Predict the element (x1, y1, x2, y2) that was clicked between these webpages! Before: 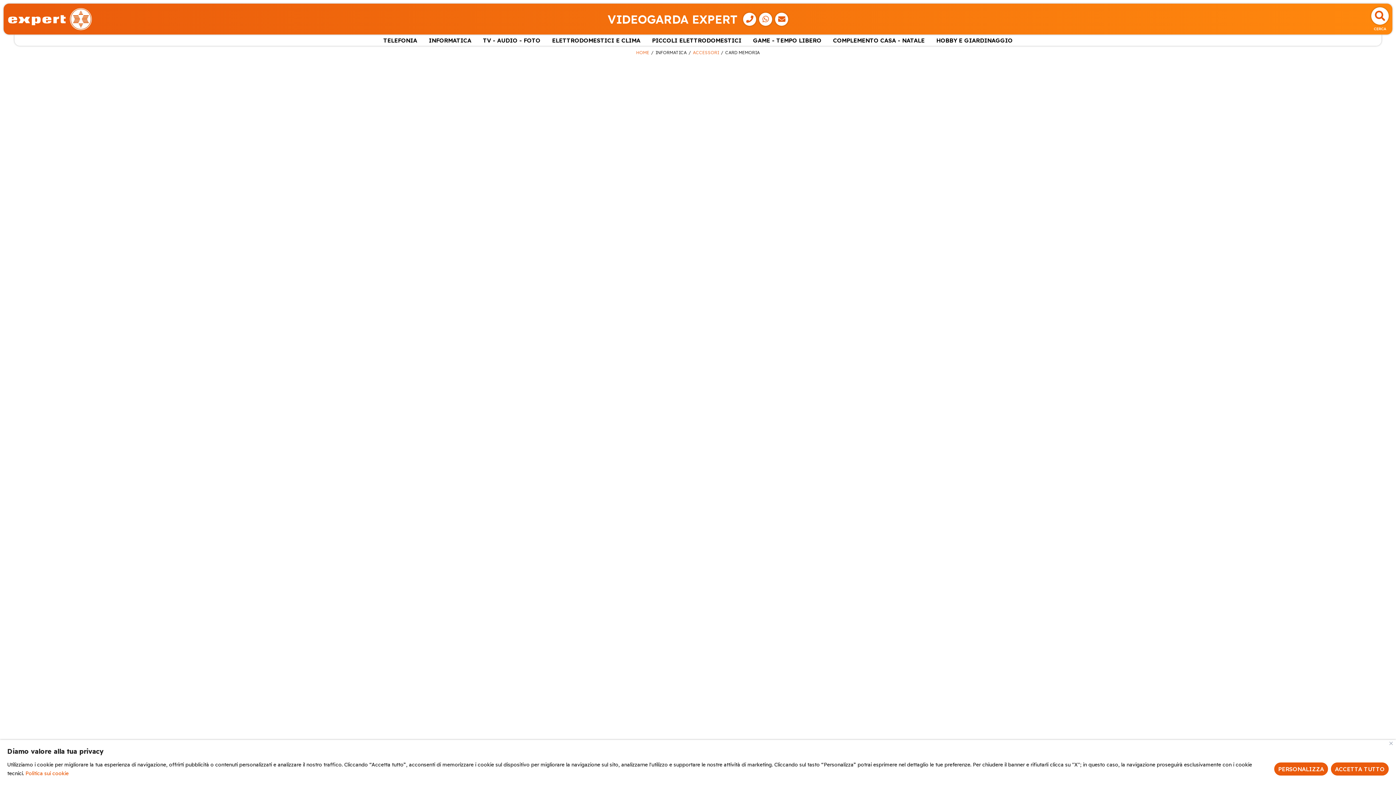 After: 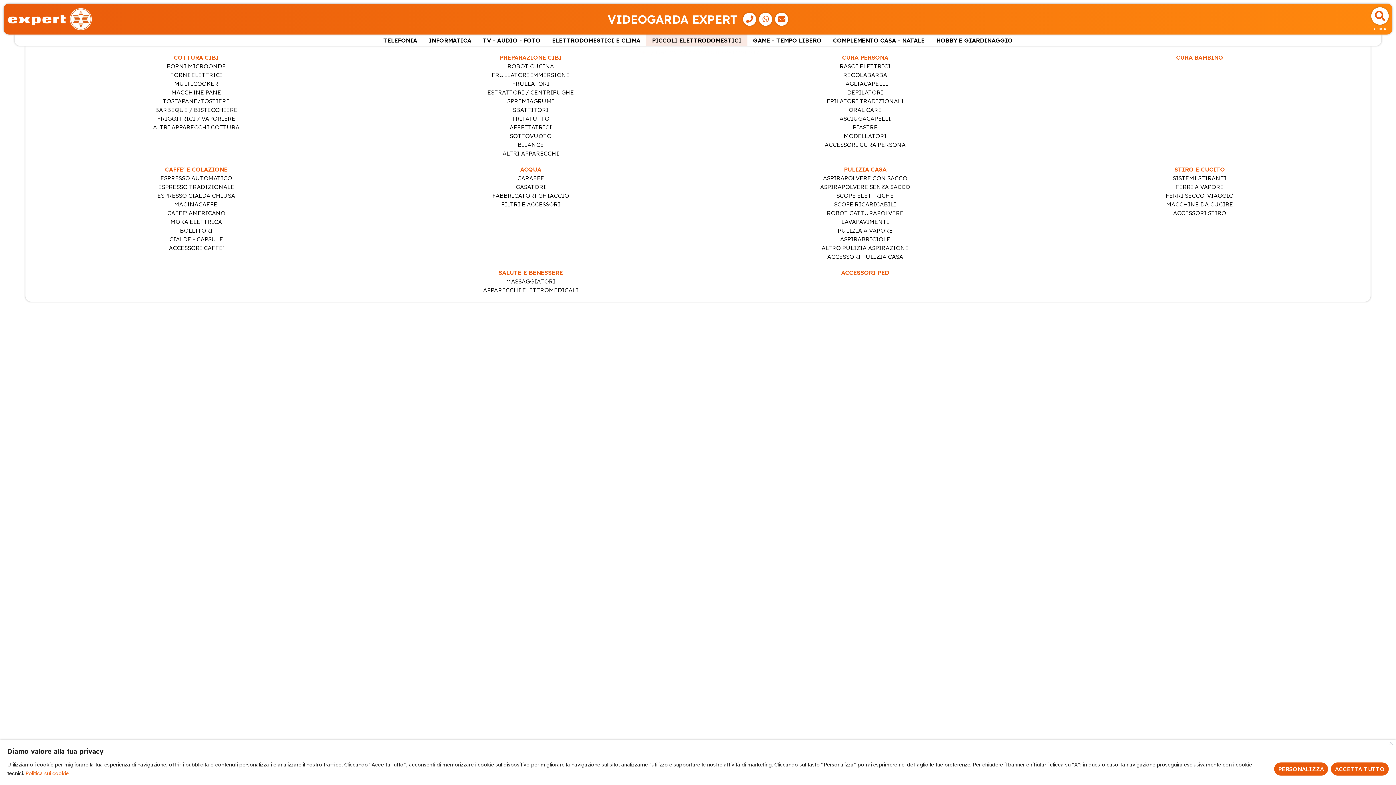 Action: label: PICCOLI ELETTRODOMESTICI bbox: (646, 34, 747, 45)